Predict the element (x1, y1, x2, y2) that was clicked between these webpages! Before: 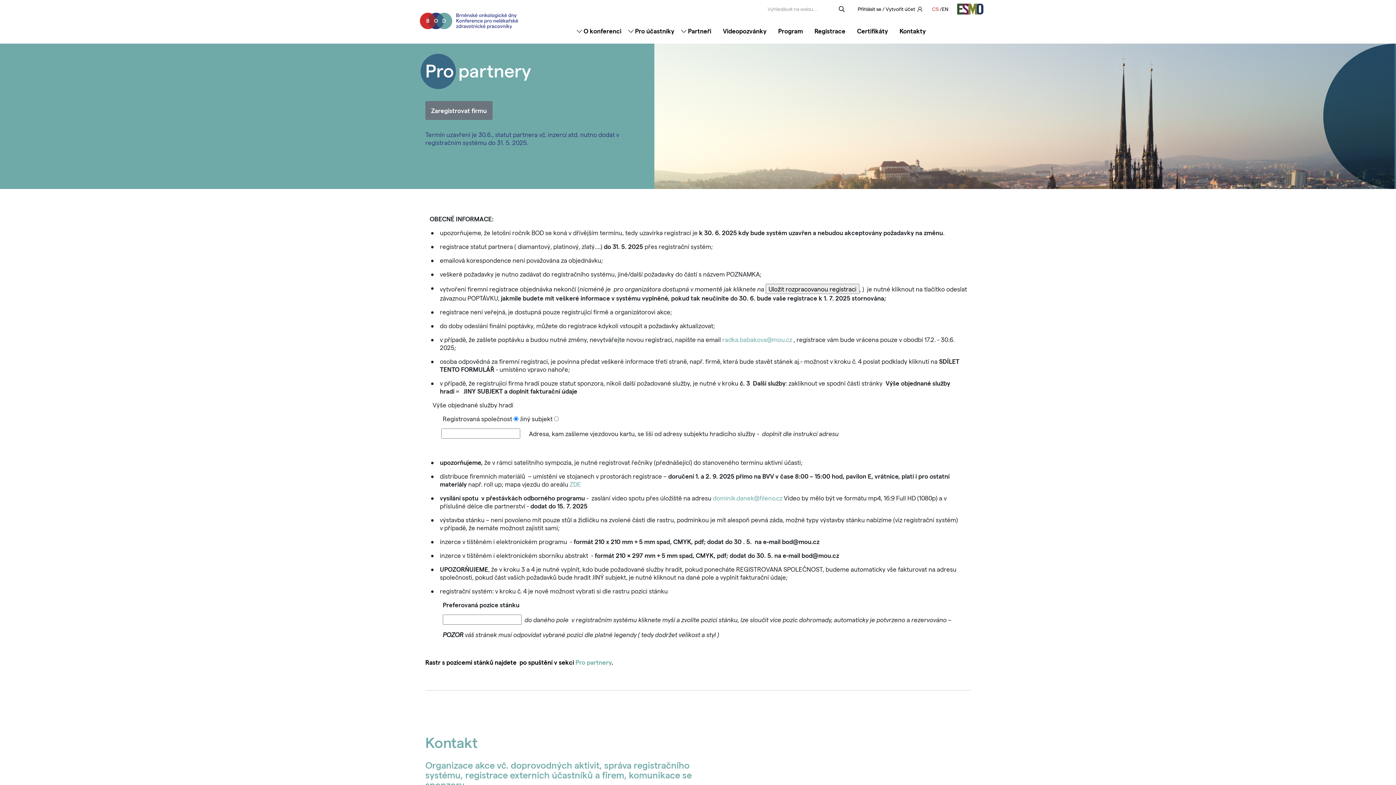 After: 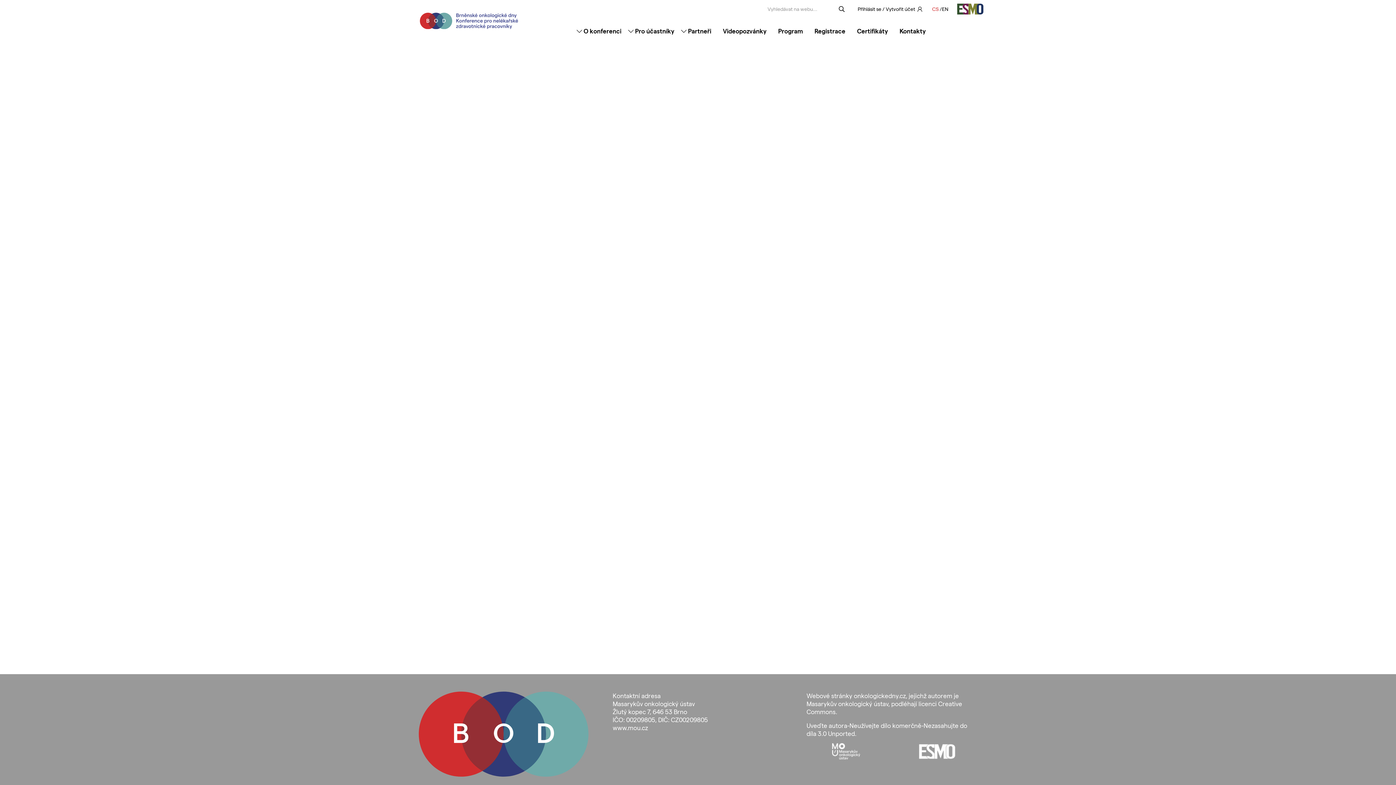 Action: bbox: (425, 101, 492, 120) label: Zaregistrovat firmu